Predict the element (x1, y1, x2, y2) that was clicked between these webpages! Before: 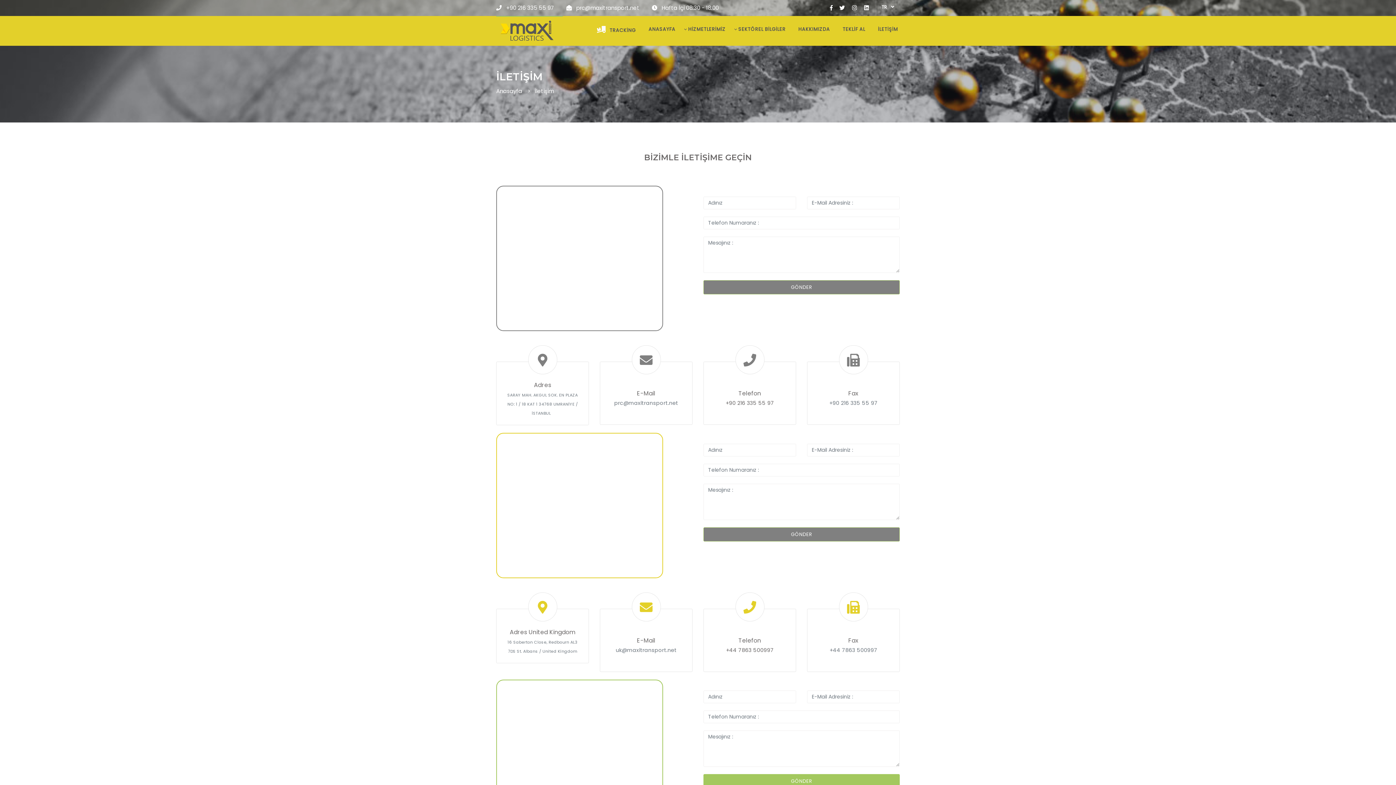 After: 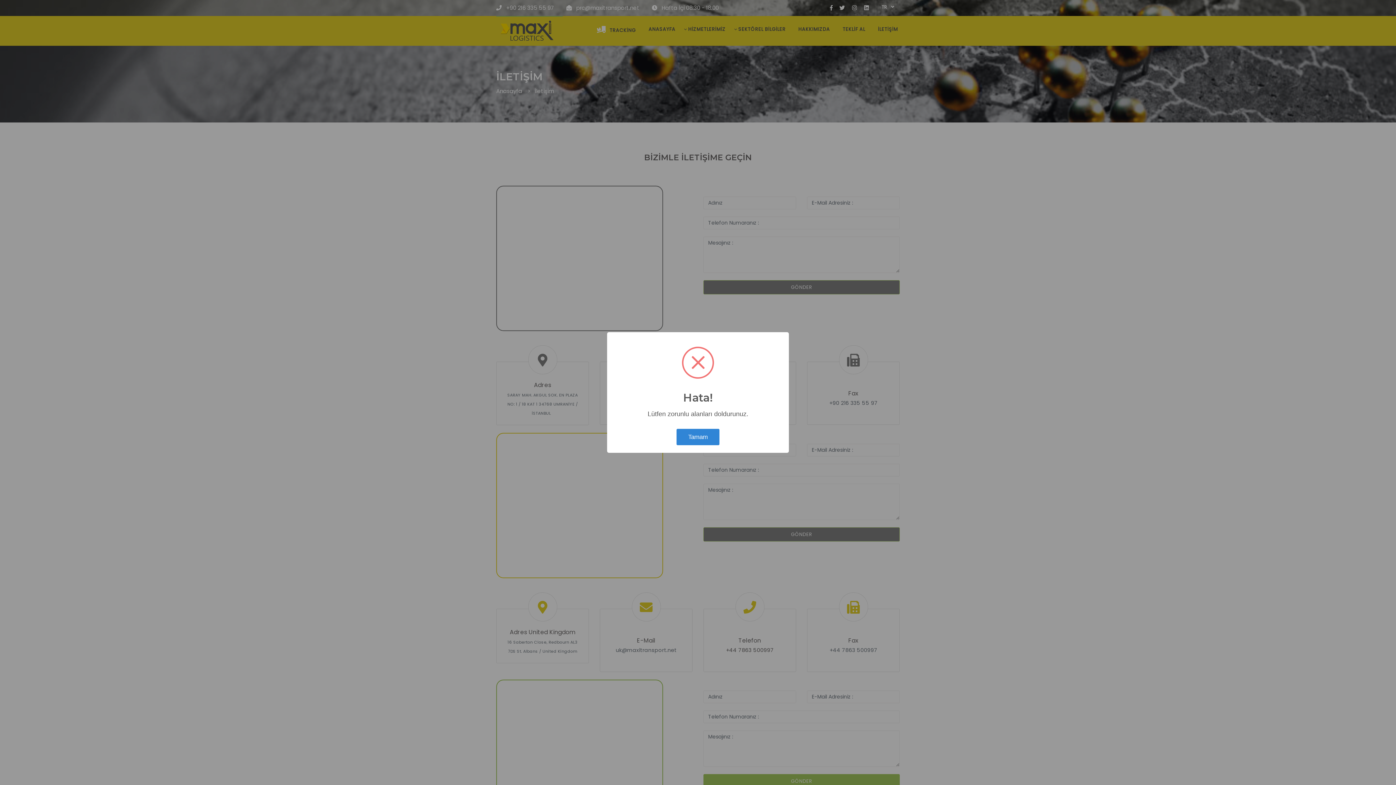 Action: label: GÖNDER bbox: (703, 527, 900, 541)